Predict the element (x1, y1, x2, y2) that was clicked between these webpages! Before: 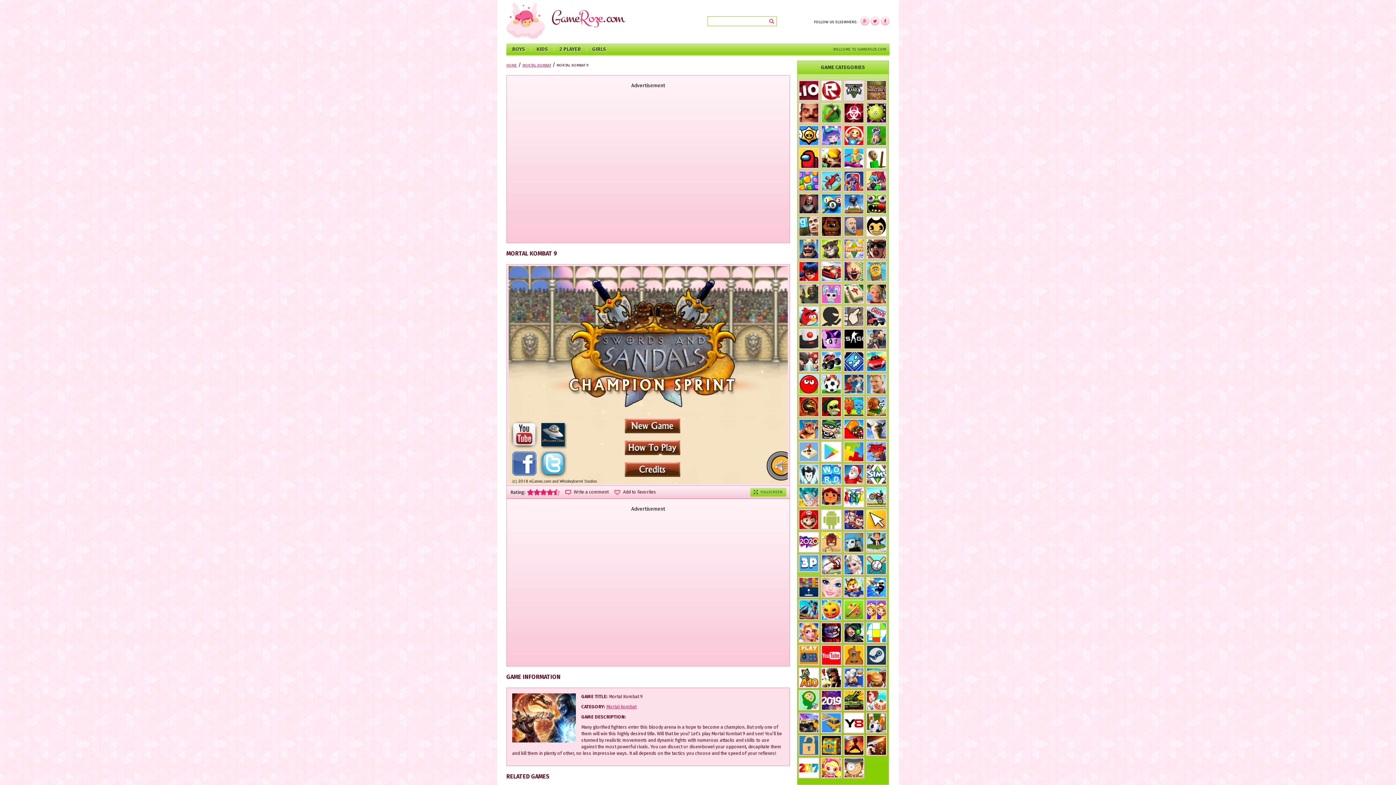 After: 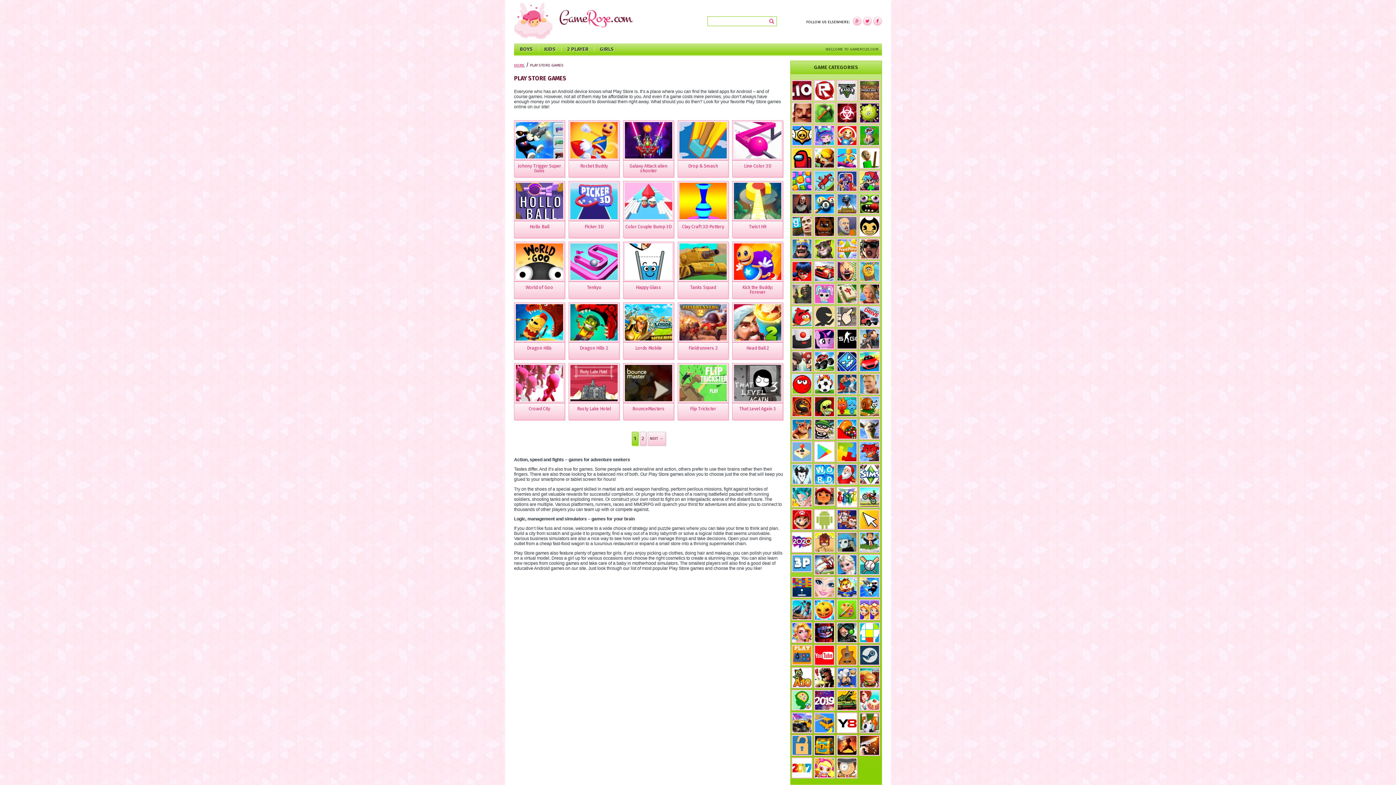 Action: bbox: (821, 441, 842, 462)